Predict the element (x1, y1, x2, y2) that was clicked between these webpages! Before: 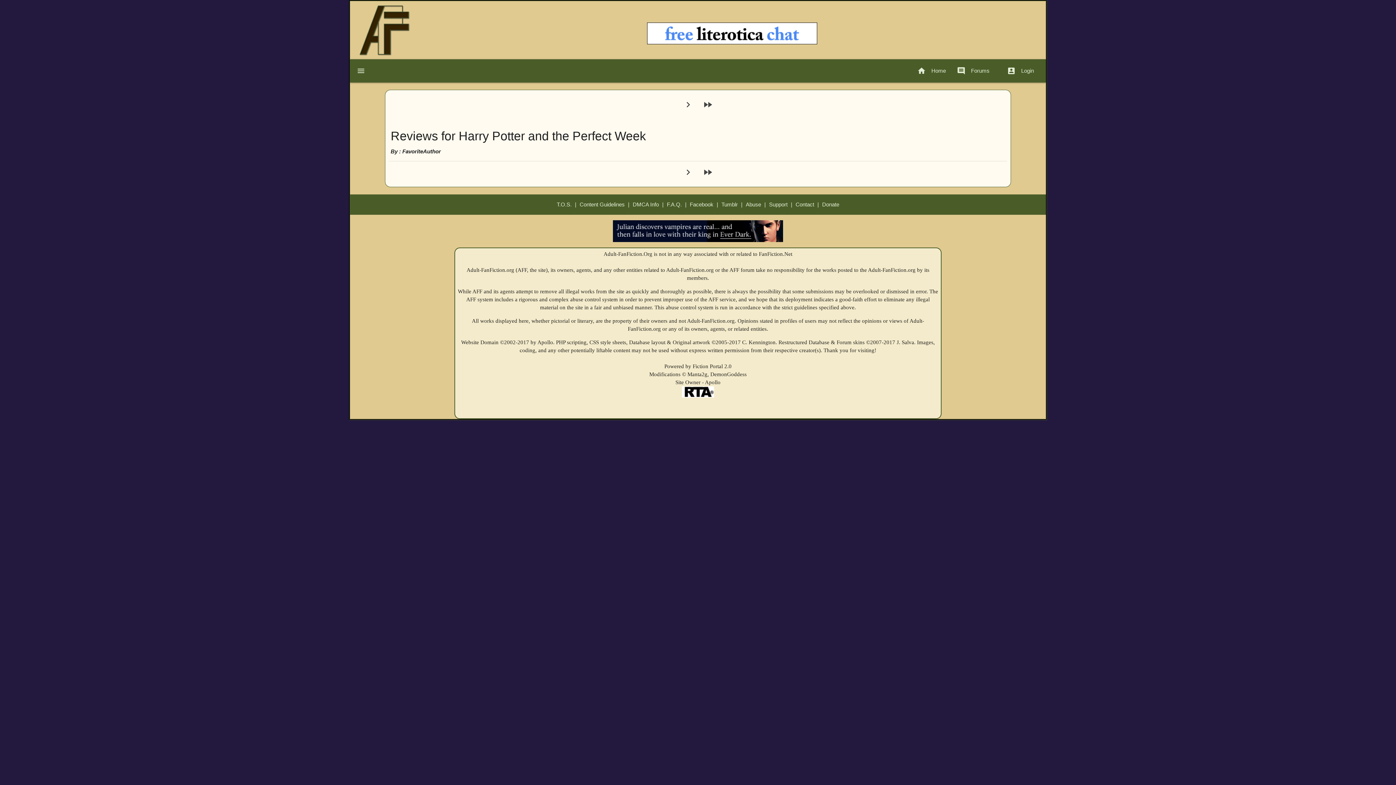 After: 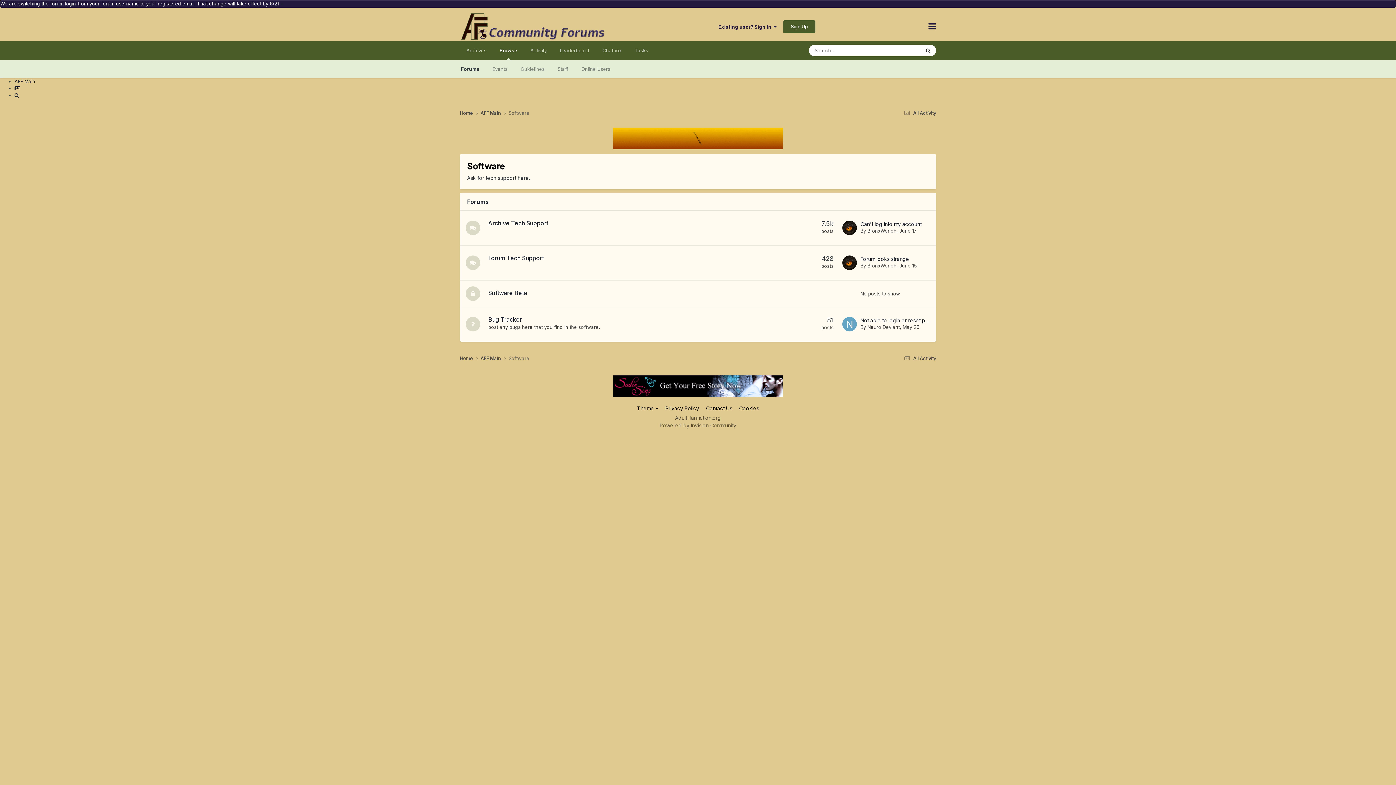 Action: bbox: (767, 197, 789, 211) label: Support